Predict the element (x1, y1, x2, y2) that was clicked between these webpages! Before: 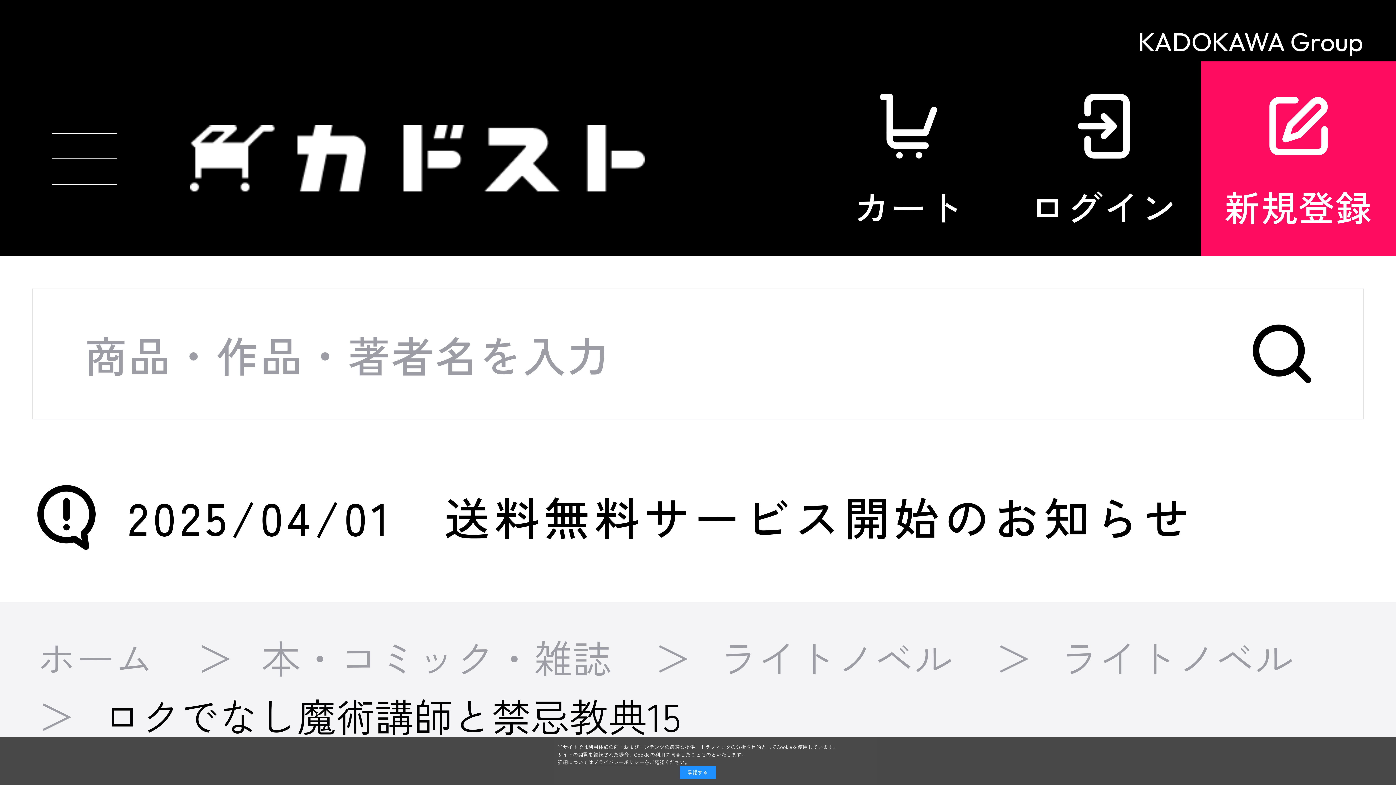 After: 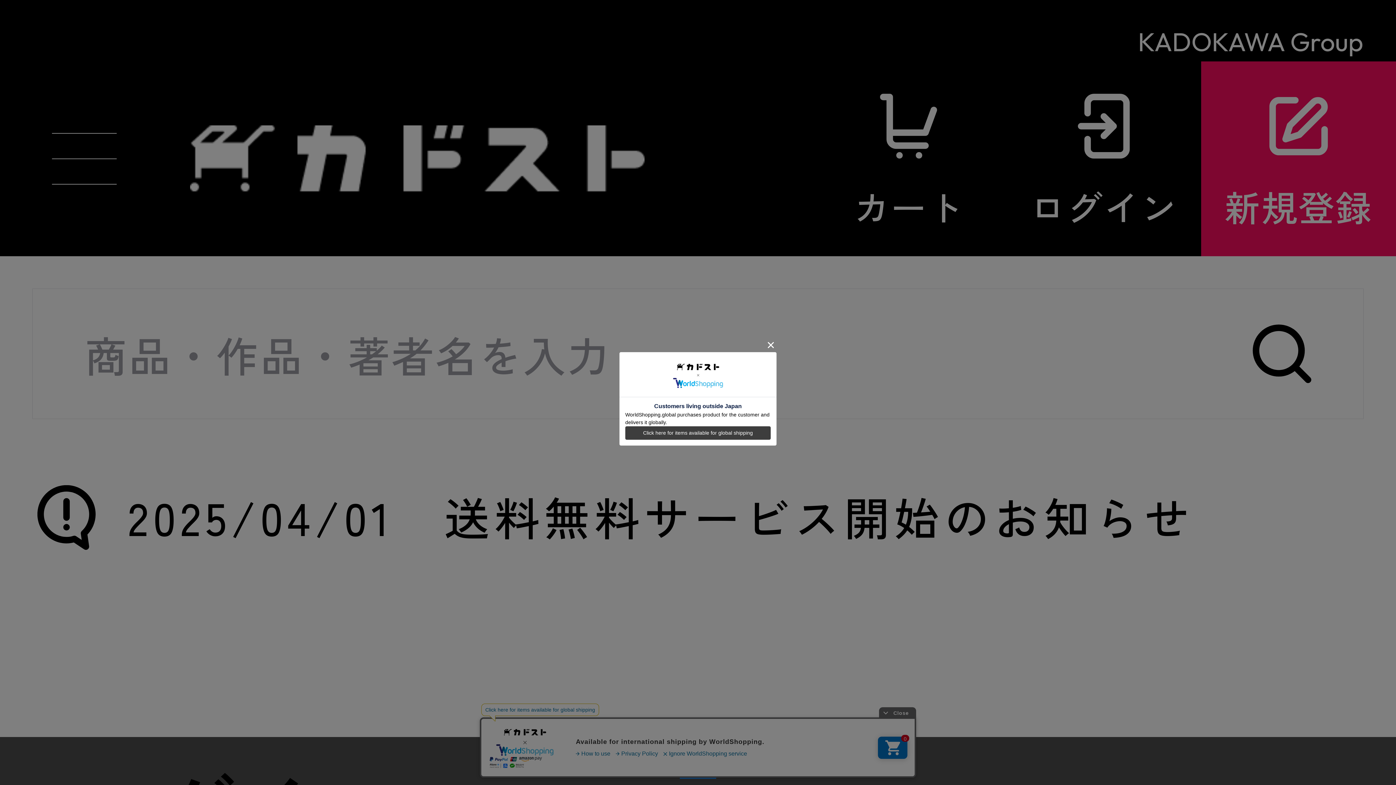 Action: label: ログイン bbox: (1006, 61, 1201, 256)